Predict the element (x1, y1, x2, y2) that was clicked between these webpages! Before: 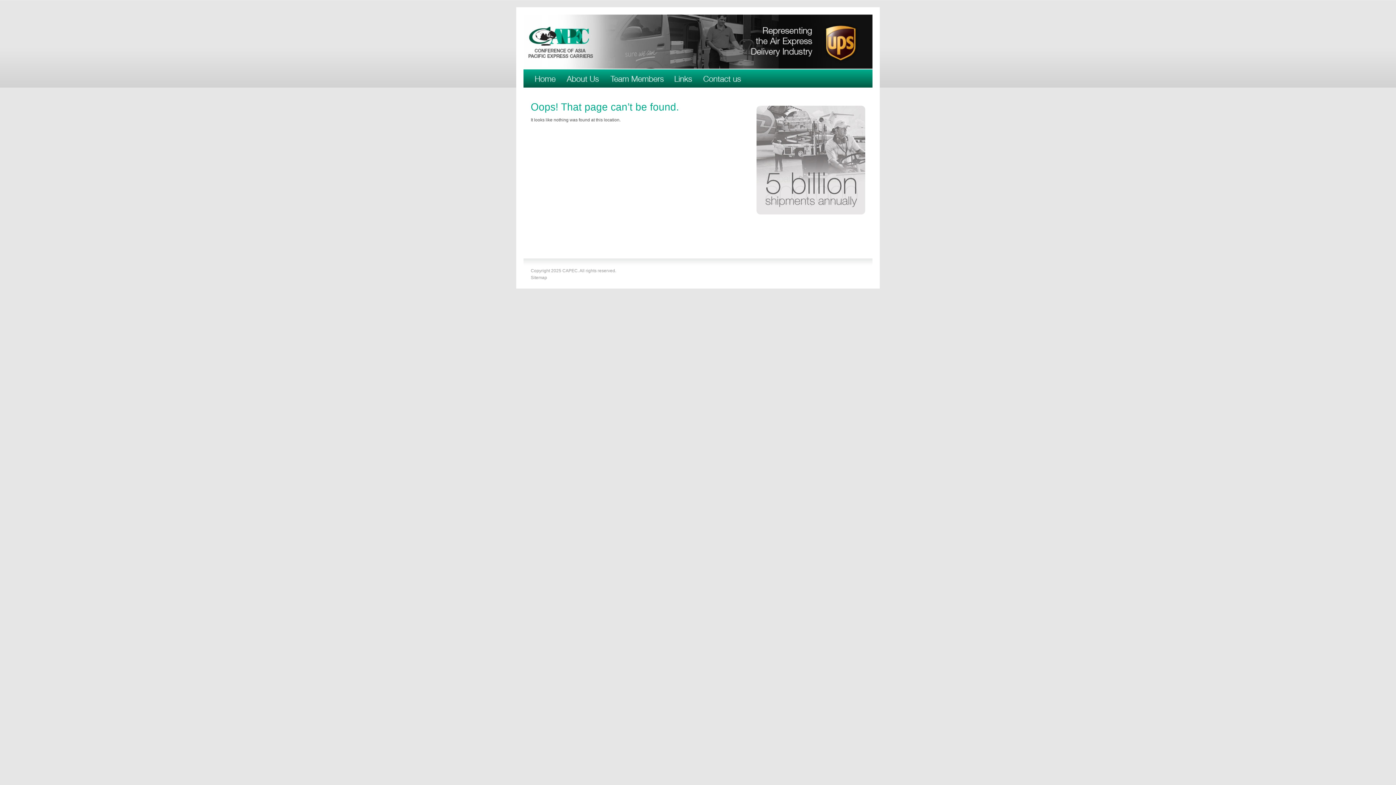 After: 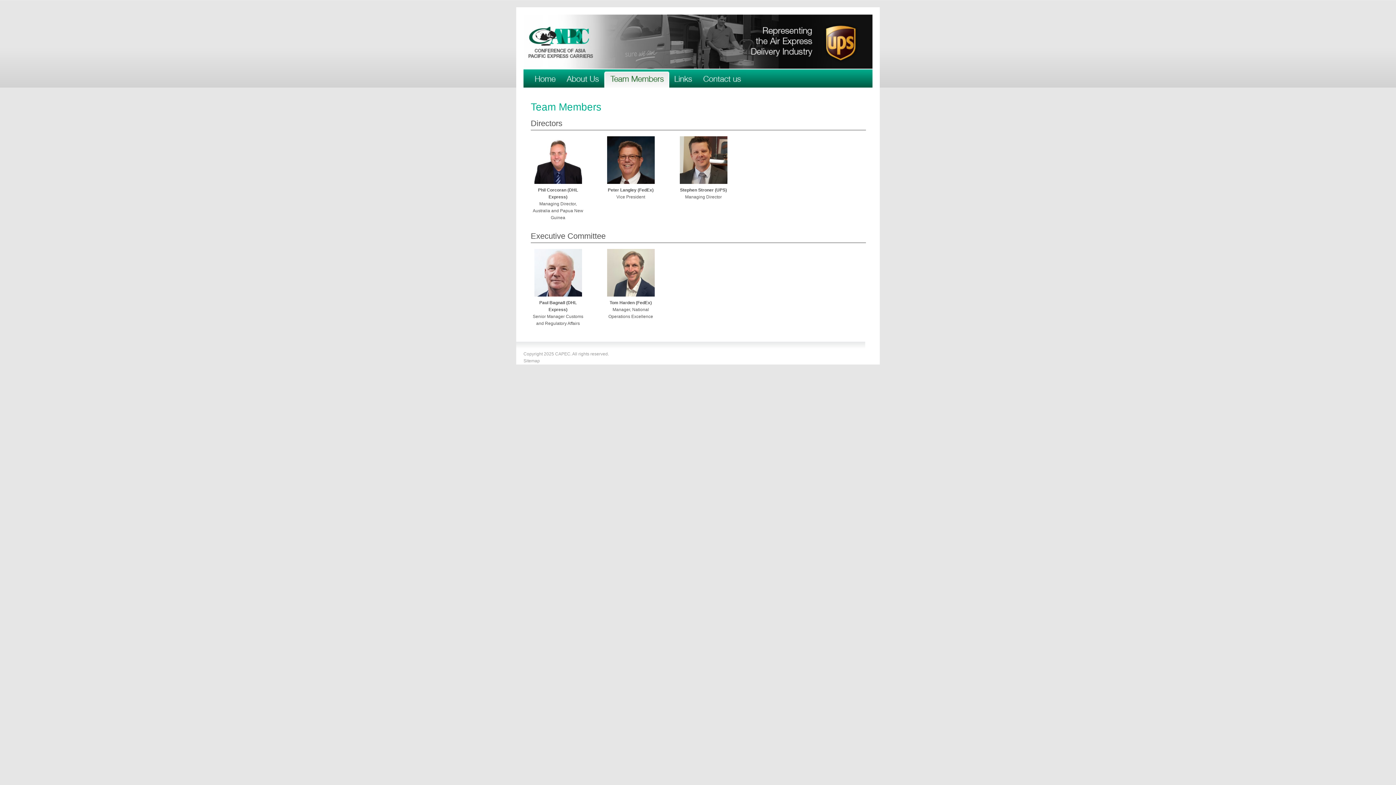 Action: label: Team Members bbox: (604, 69, 669, 87)